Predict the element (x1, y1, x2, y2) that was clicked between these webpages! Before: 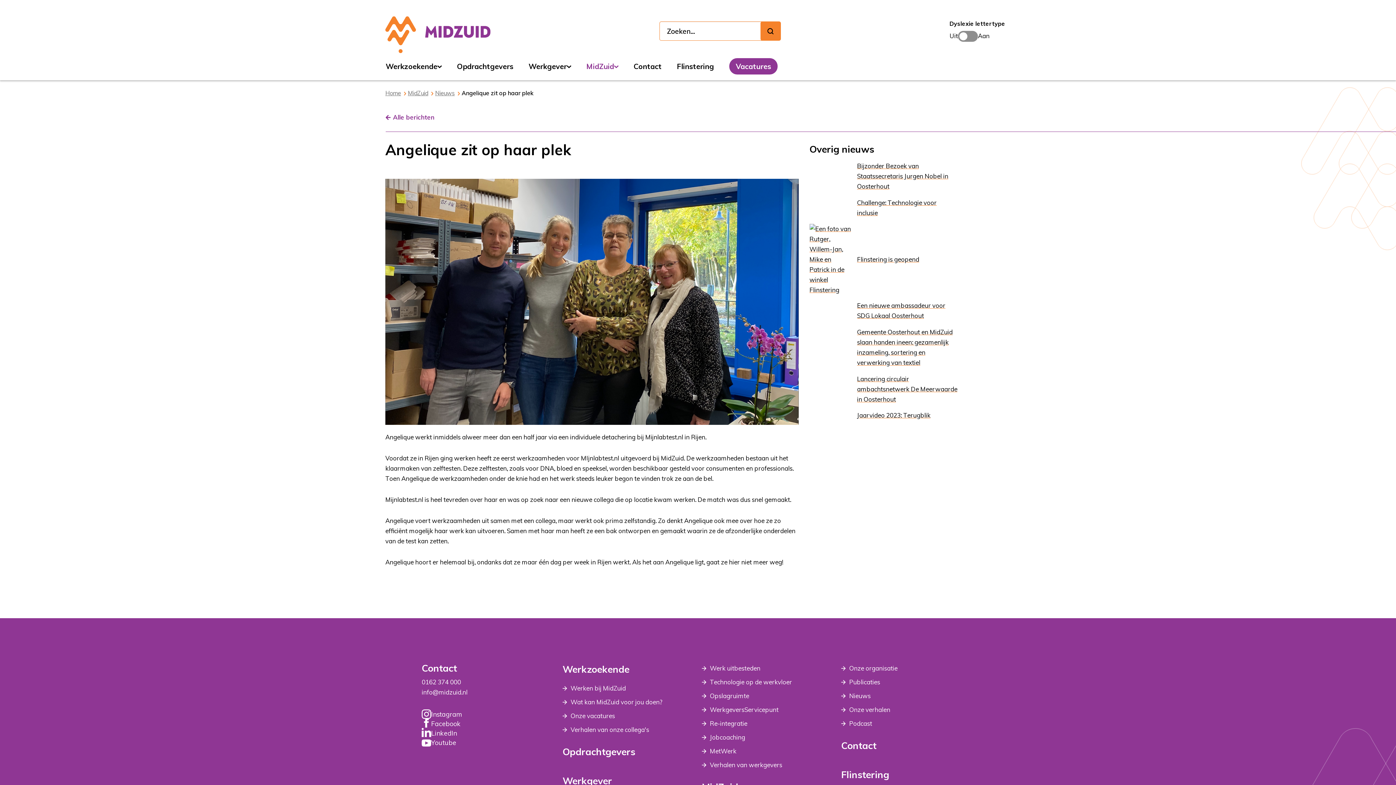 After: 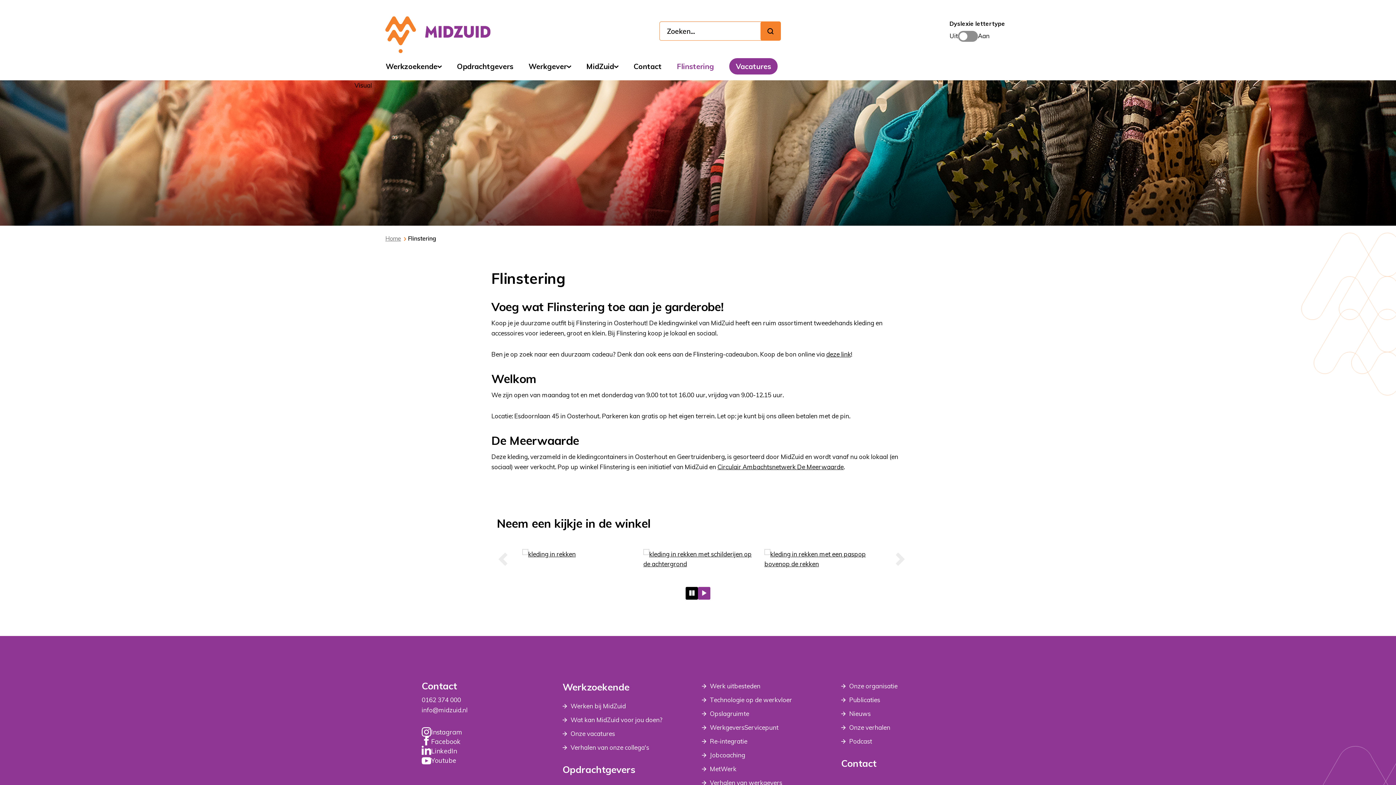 Action: label: Flinstering bbox: (841, 768, 889, 783)